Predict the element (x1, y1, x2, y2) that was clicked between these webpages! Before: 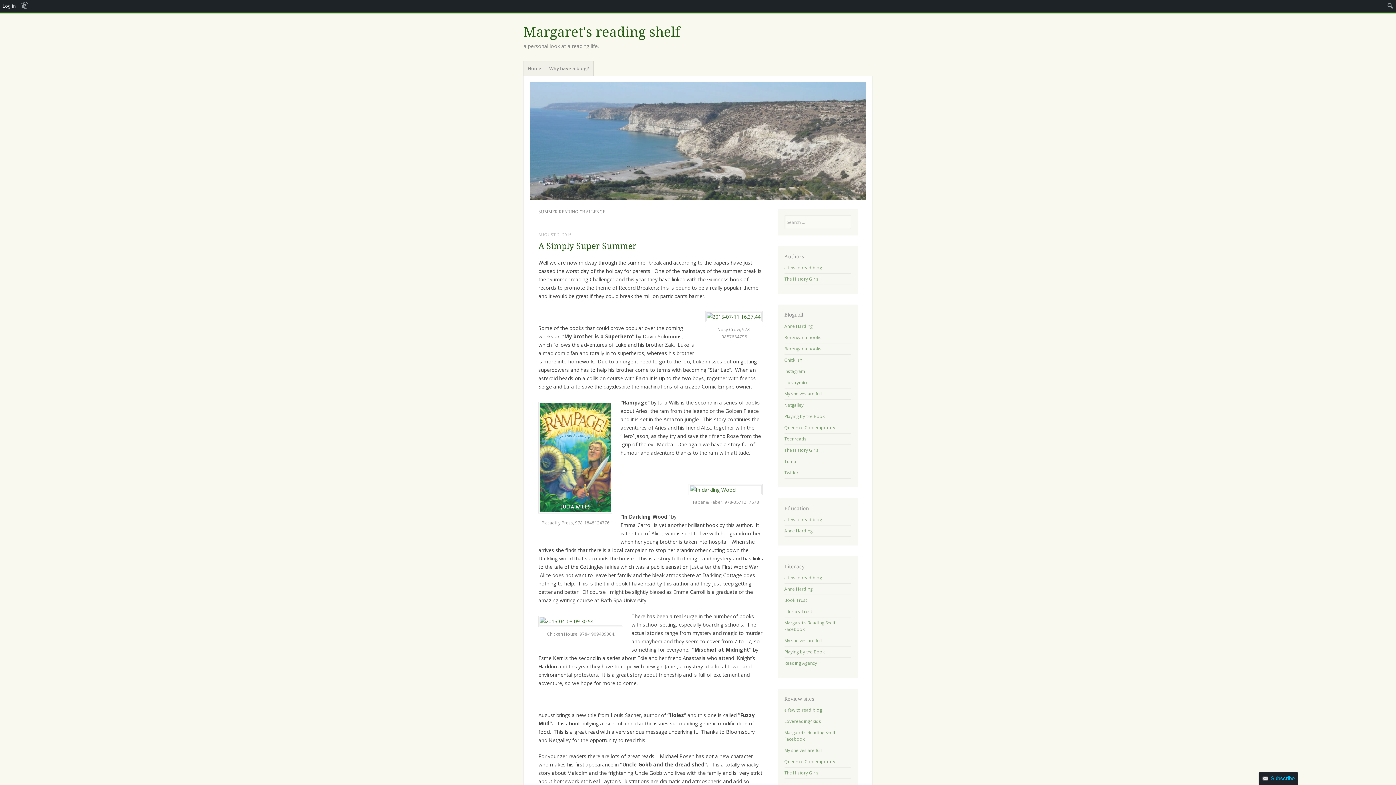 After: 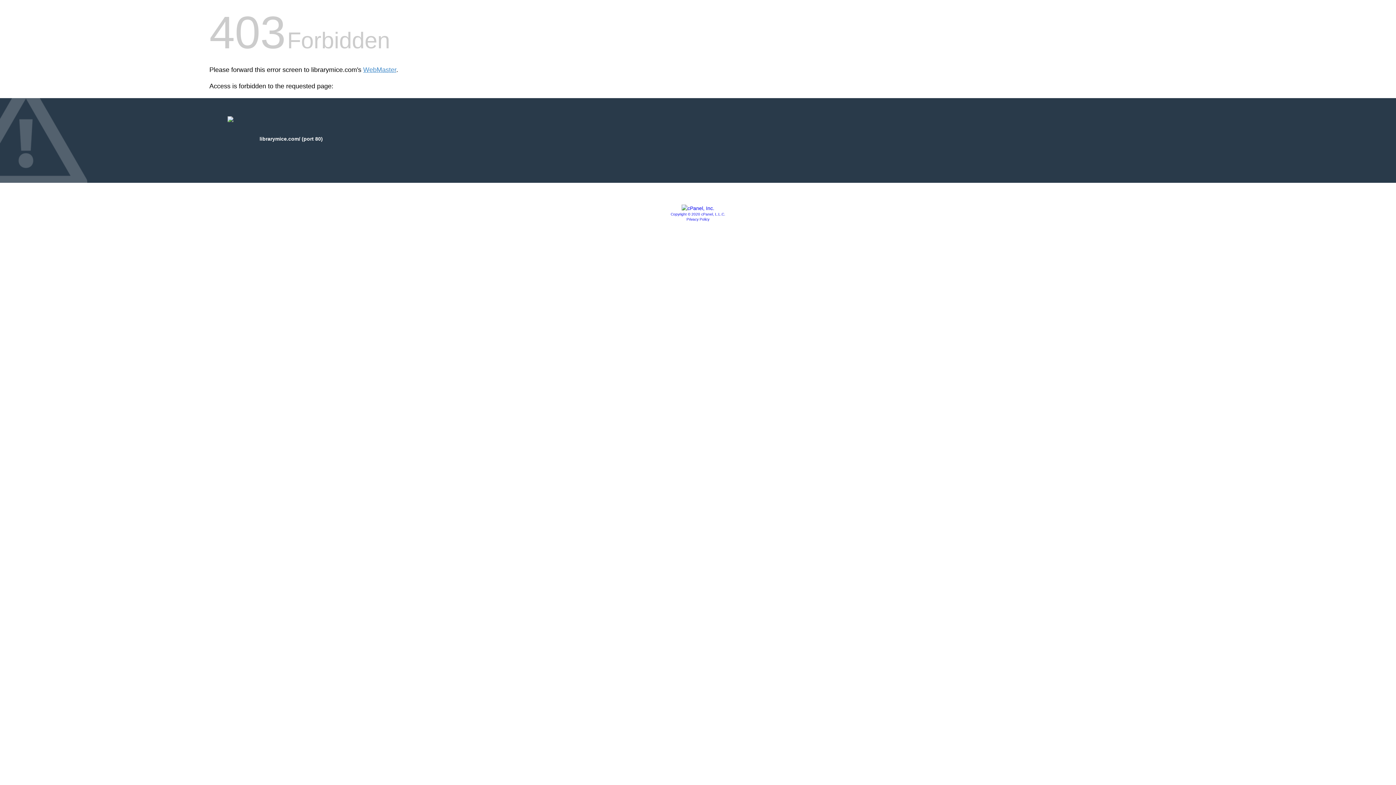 Action: bbox: (784, 379, 808, 385) label: Librarymice